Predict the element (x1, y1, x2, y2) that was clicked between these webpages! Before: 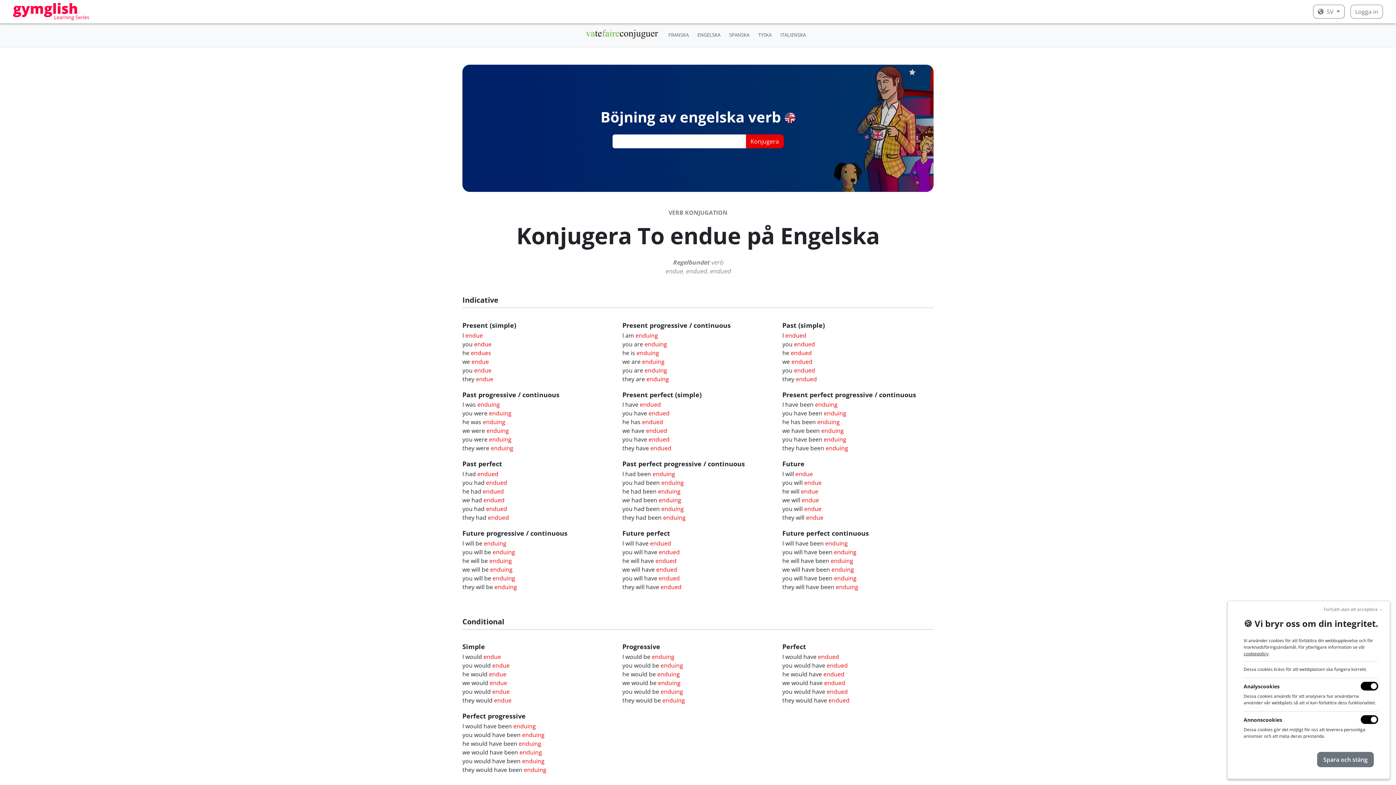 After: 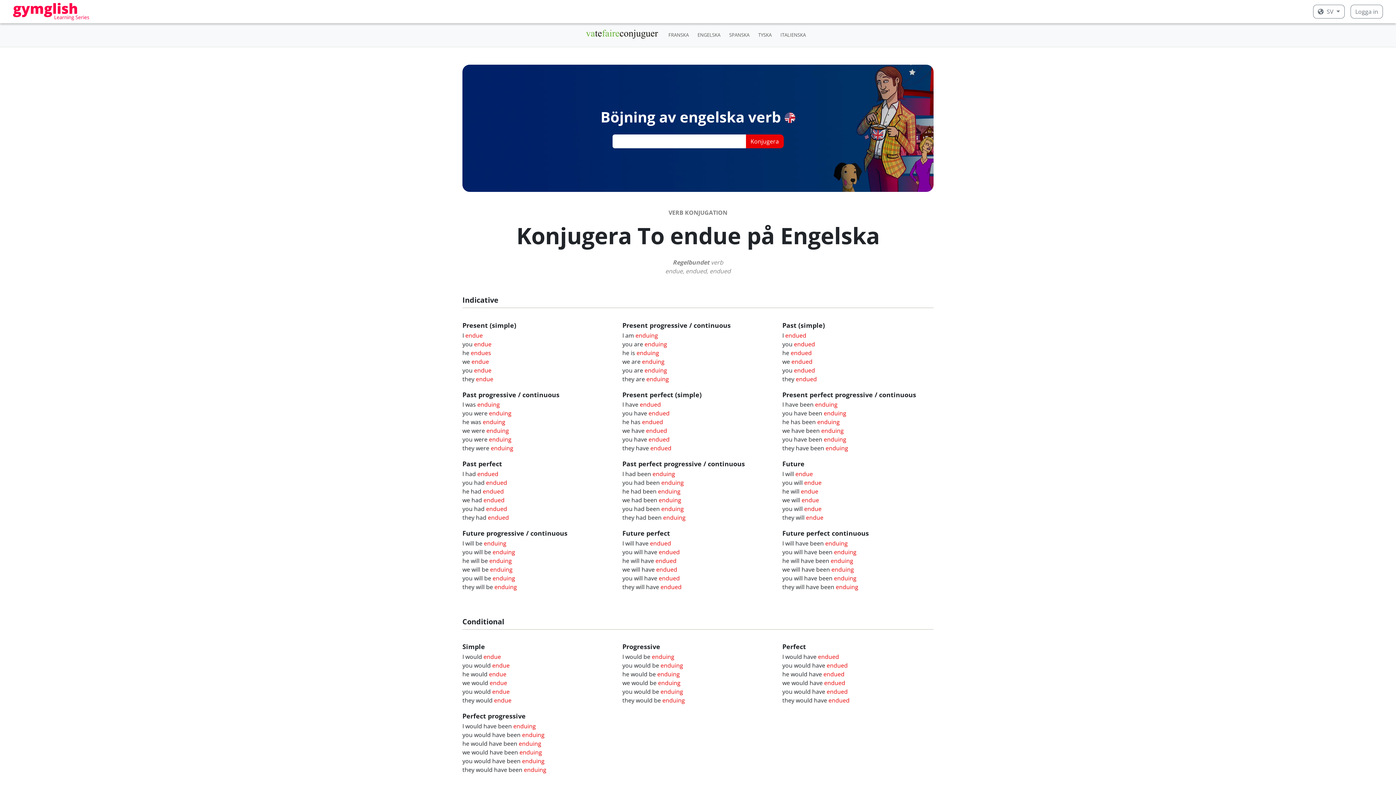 Action: label: Fortsätt utan att acceptera → bbox: (1320, 604, 1387, 615)